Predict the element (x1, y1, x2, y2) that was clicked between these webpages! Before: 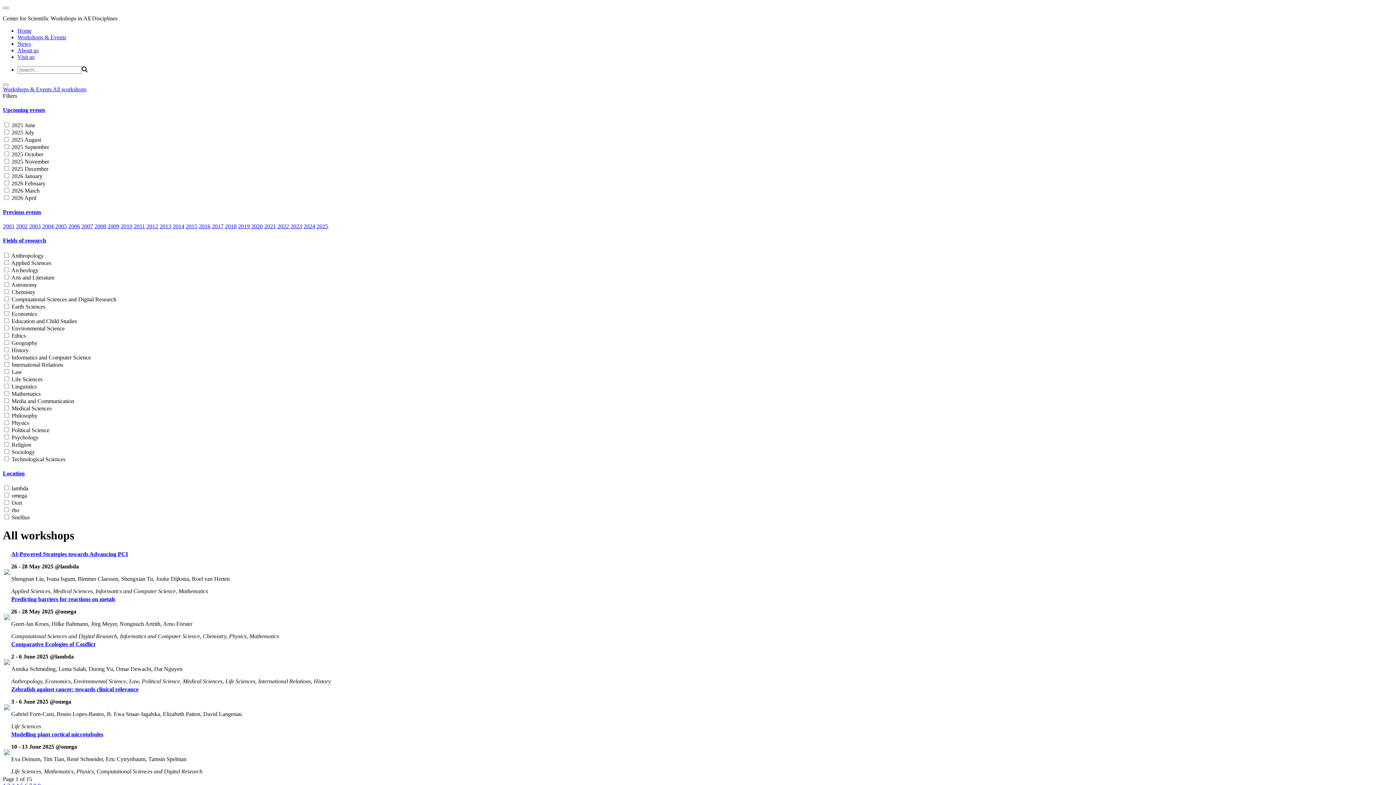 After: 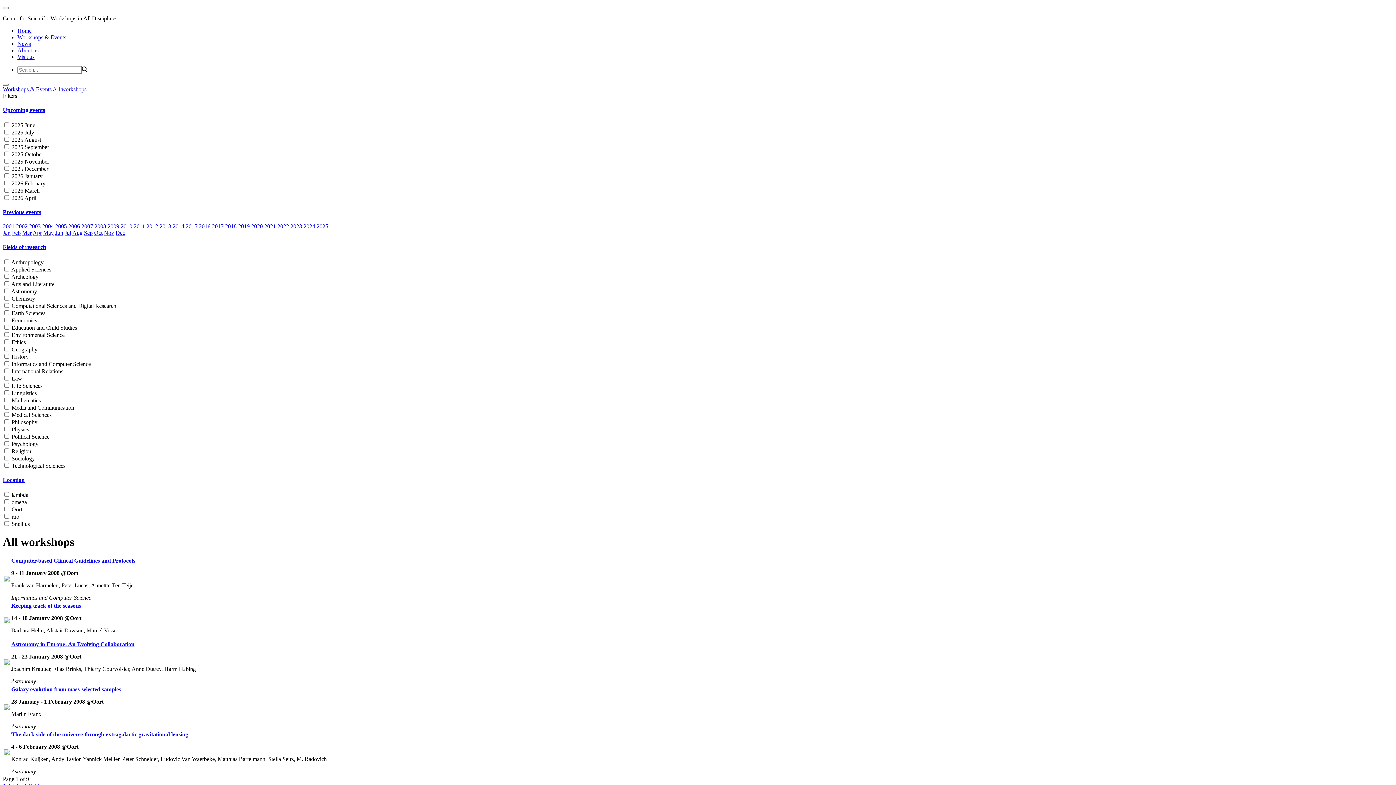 Action: bbox: (94, 223, 106, 229) label: 2008